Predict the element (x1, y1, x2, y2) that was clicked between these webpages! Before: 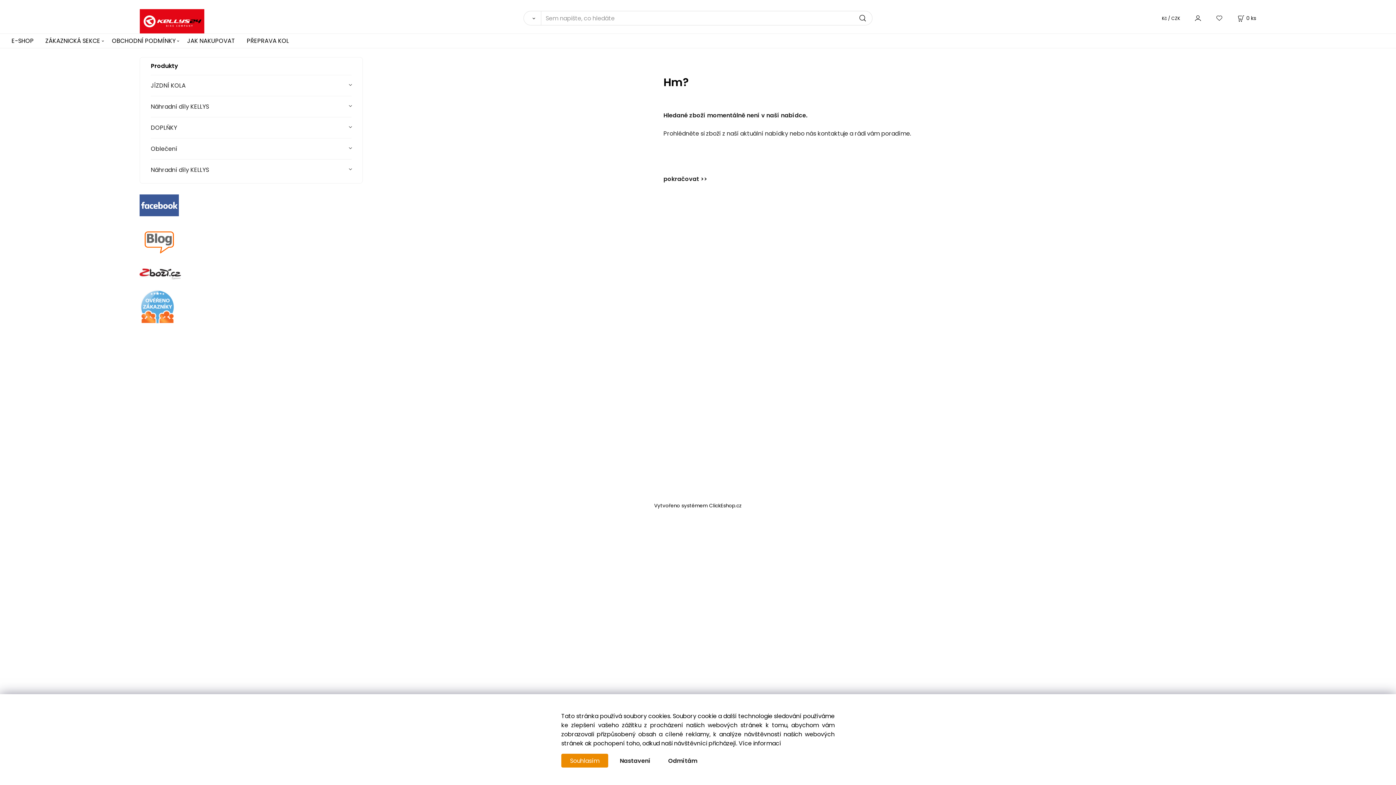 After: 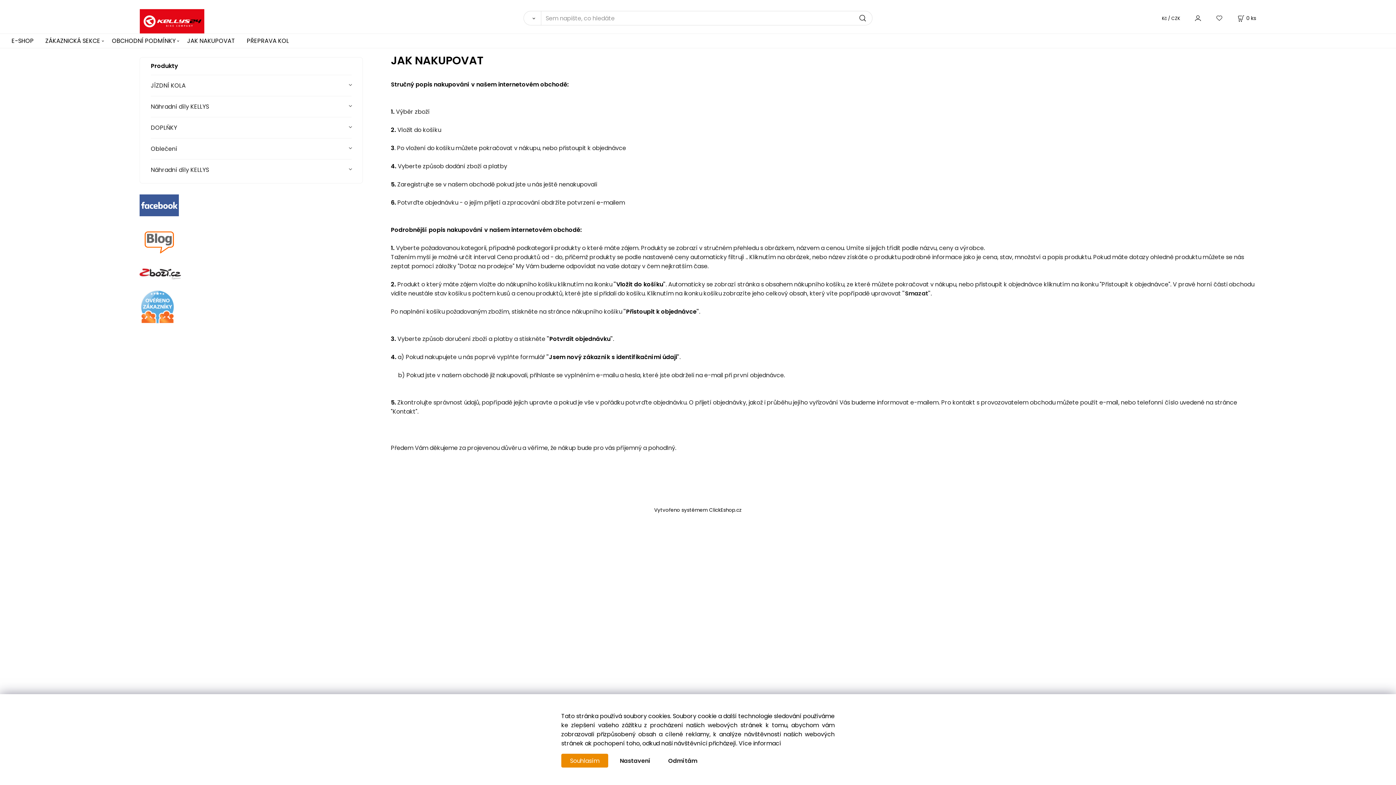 Action: label: JAK NAKUPOVAT bbox: (187, 33, 235, 48)